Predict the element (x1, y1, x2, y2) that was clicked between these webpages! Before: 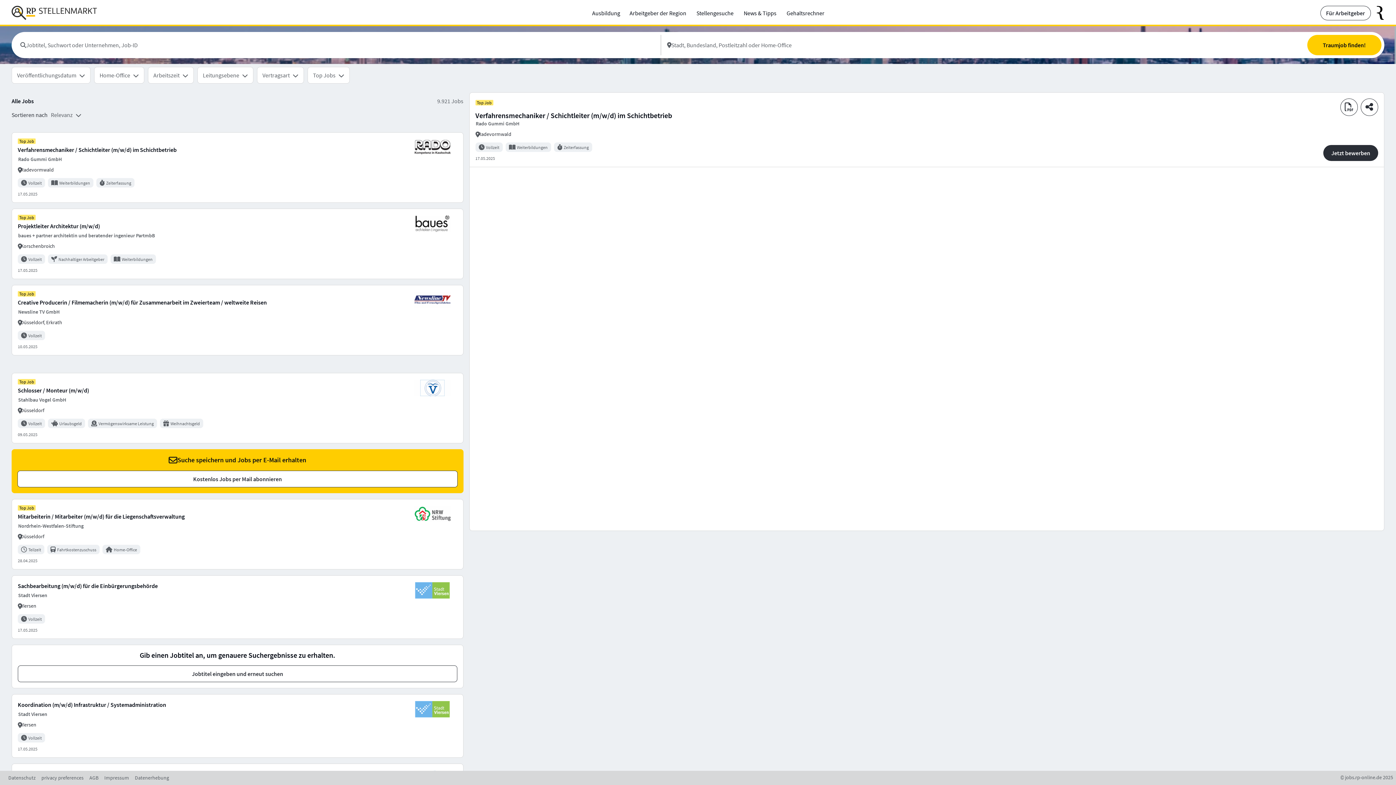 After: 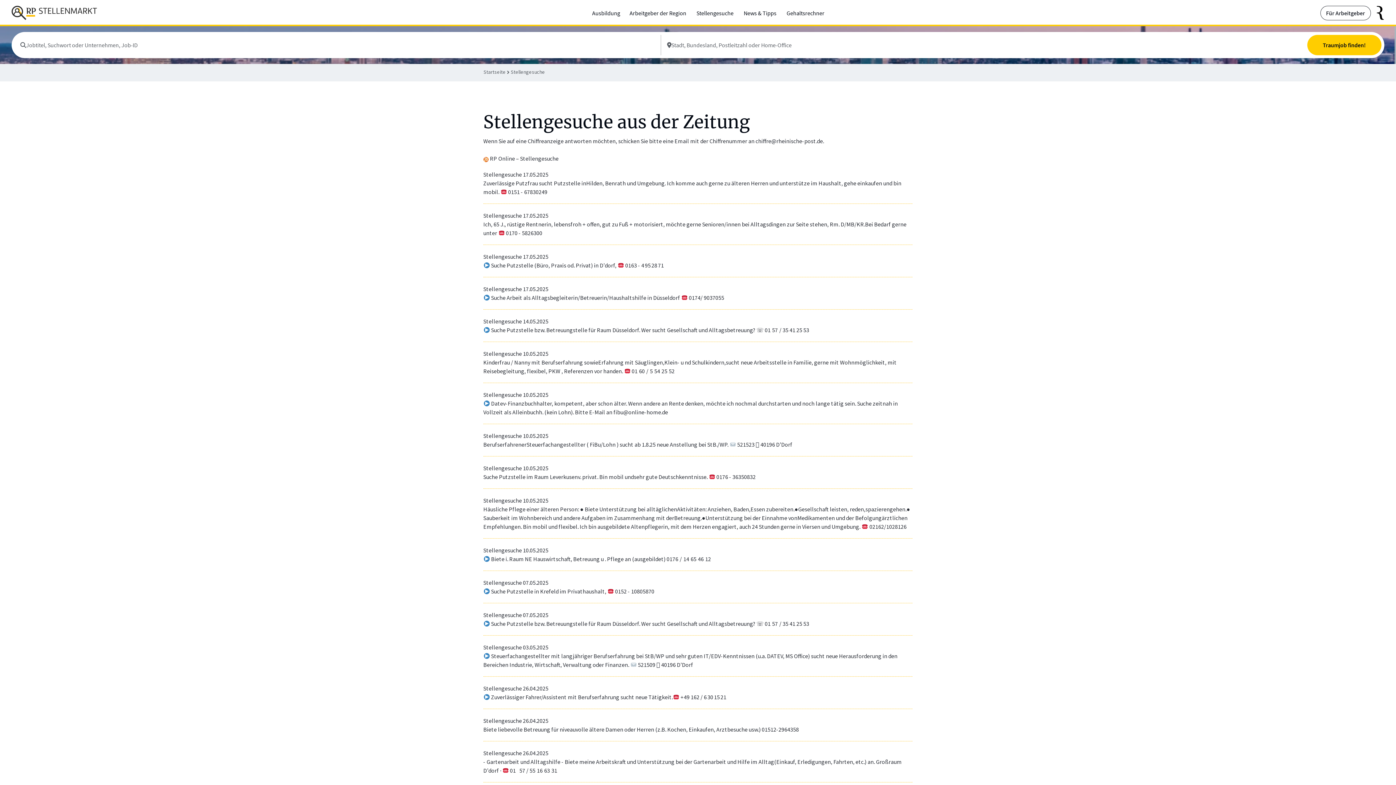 Action: label: externer Link bbox: (695, 8, 734, 18)